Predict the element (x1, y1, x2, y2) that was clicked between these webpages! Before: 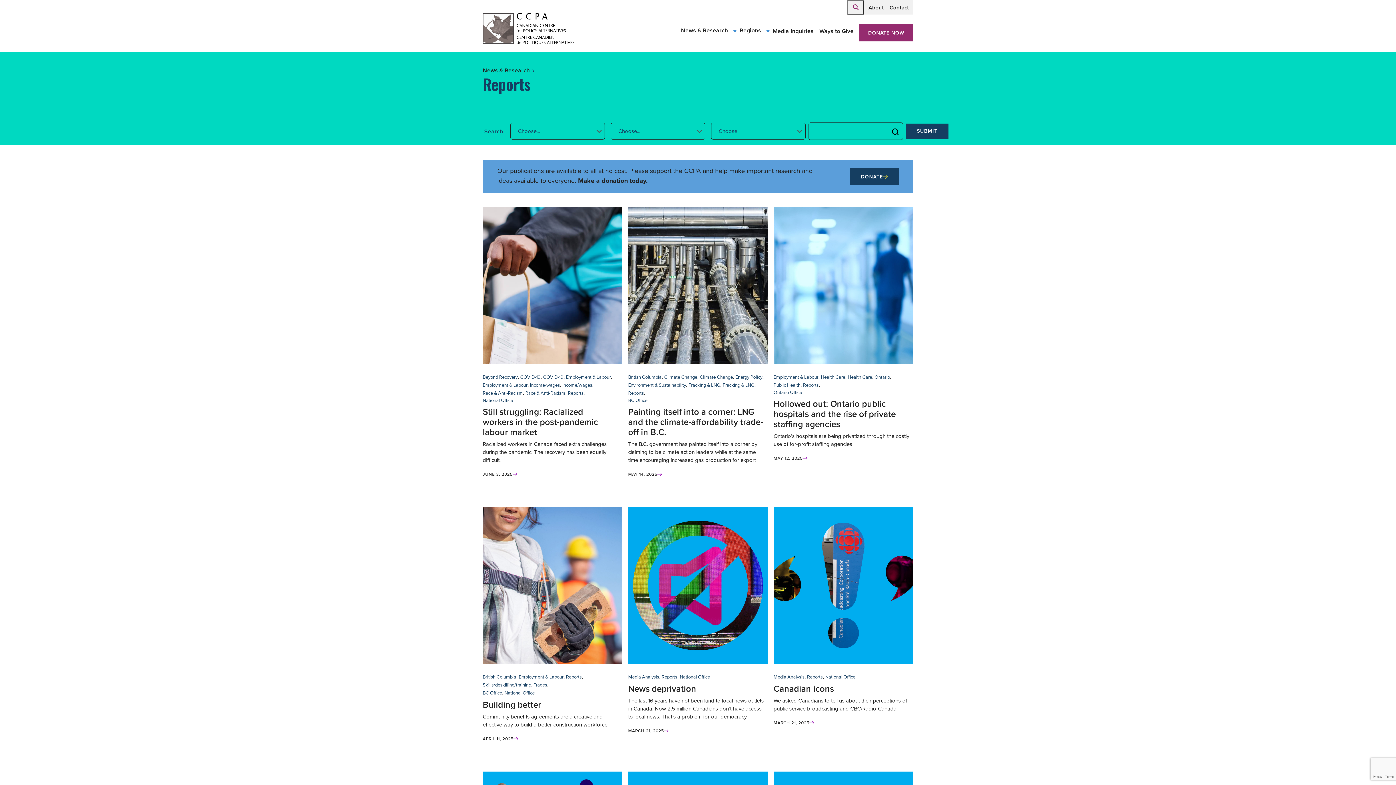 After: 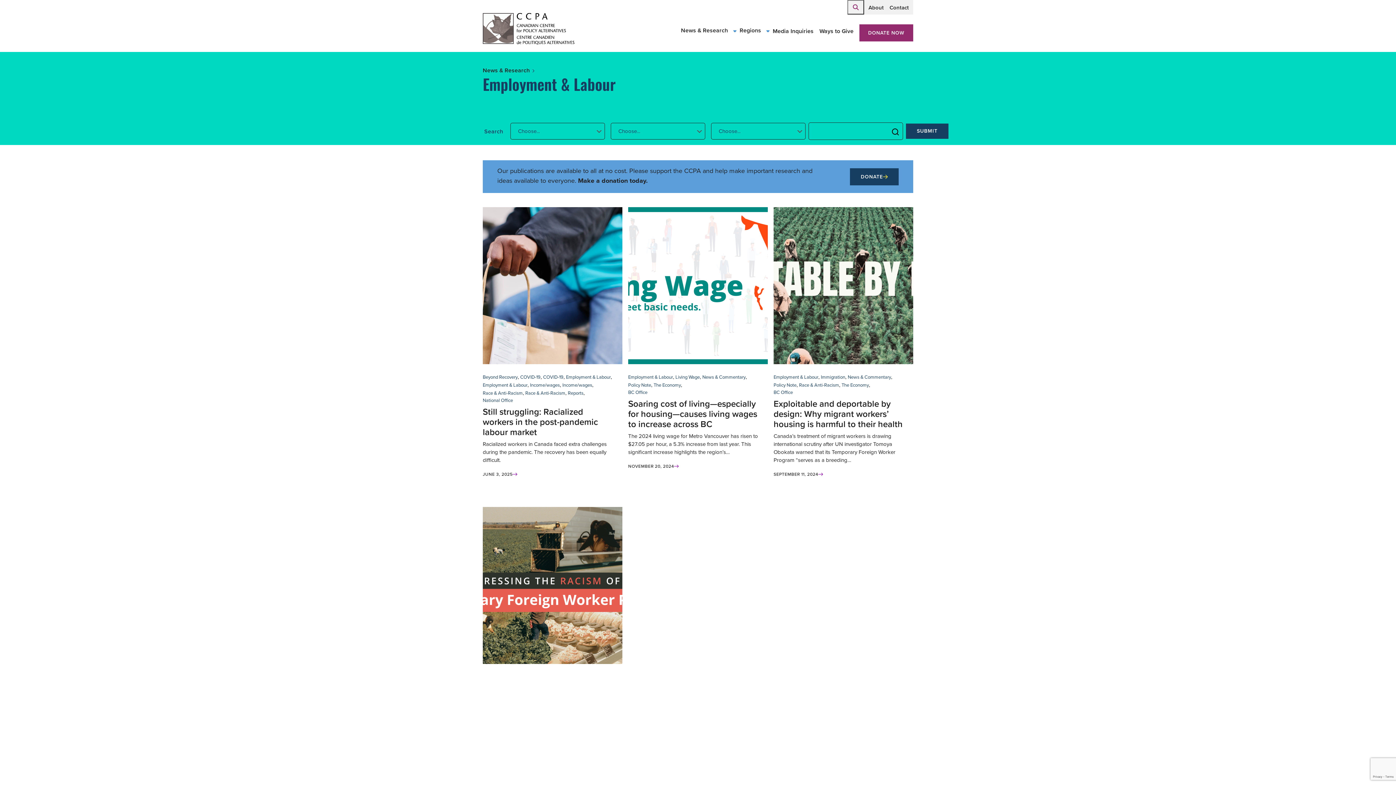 Action: label: Employment & Labour bbox: (566, 373, 610, 381)